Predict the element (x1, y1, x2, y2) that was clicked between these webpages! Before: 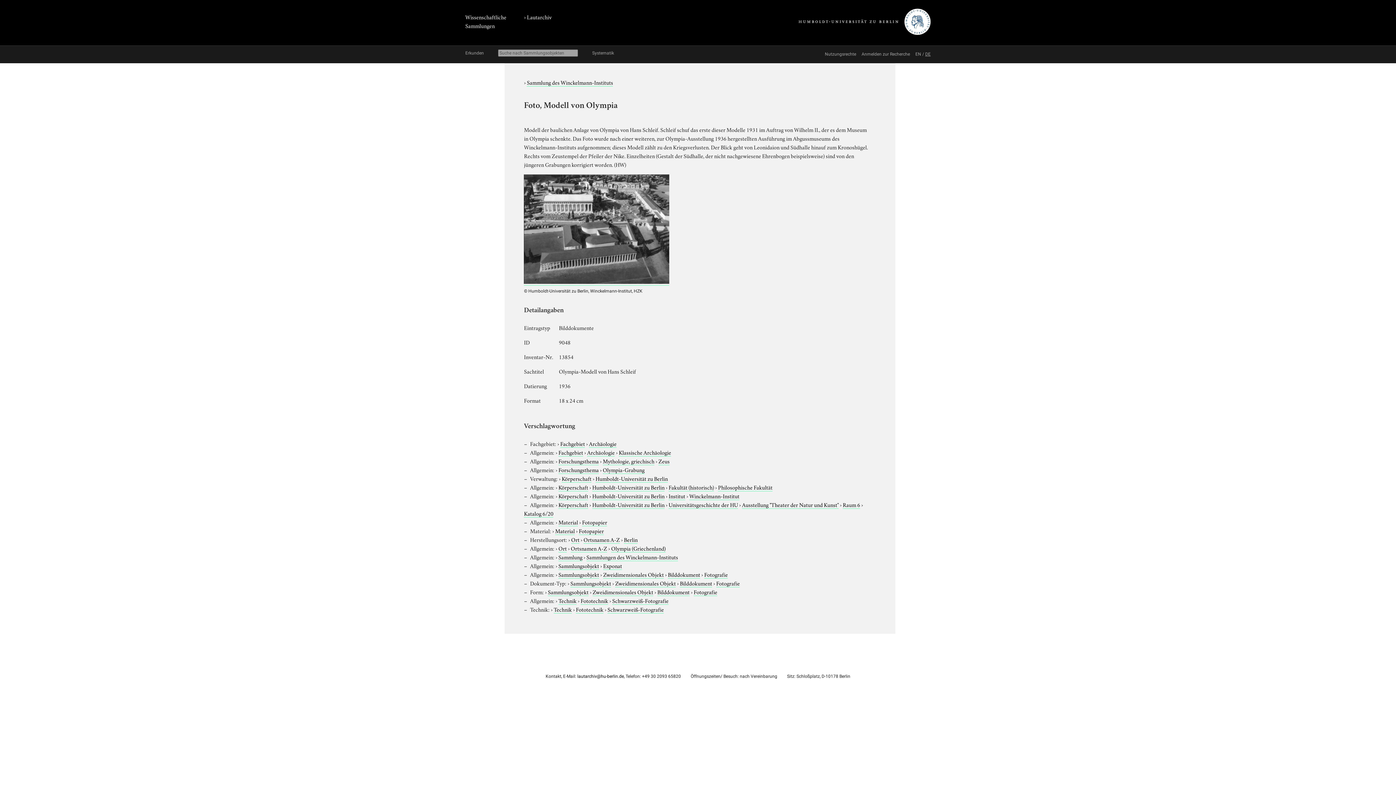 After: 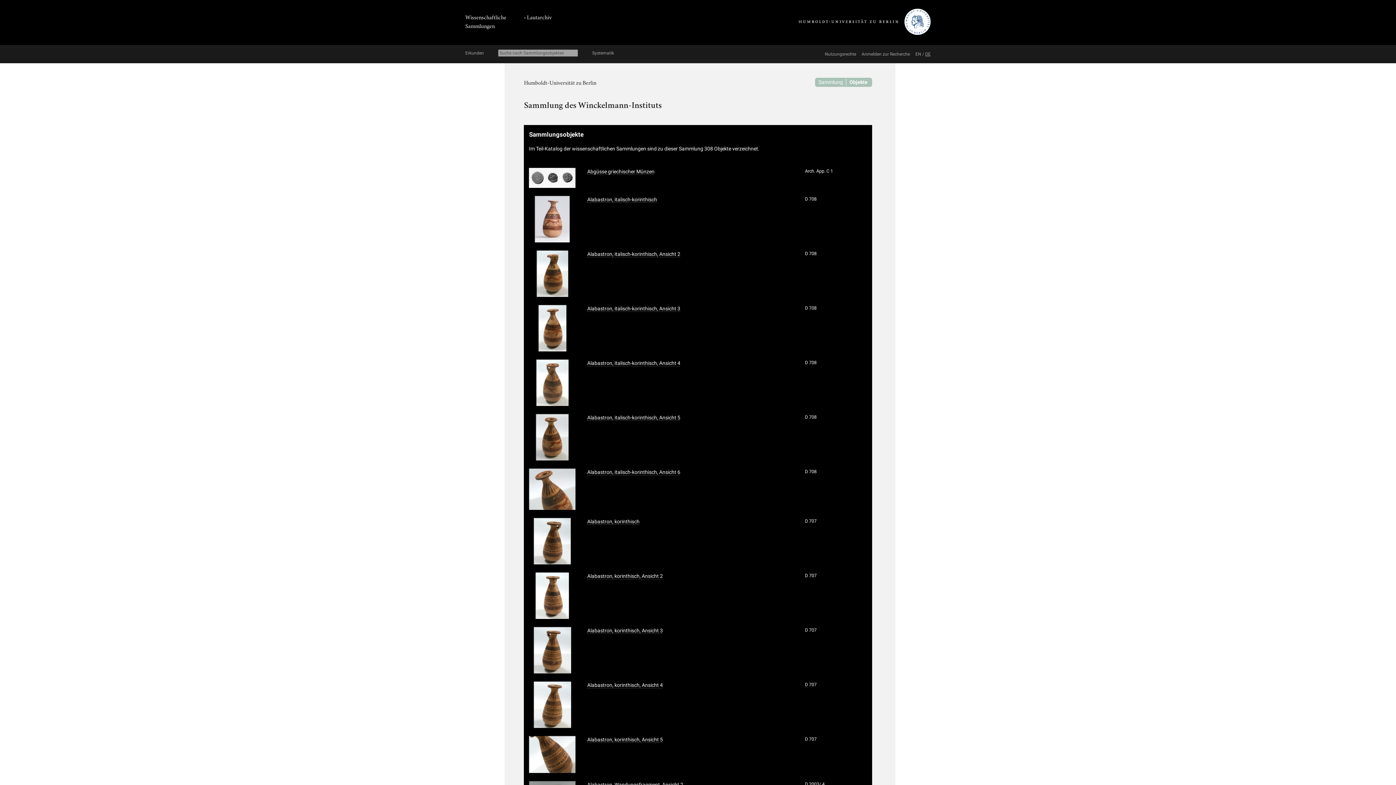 Action: bbox: (527, 78, 613, 86) label: Sammlung des Winckelmann-Instituts